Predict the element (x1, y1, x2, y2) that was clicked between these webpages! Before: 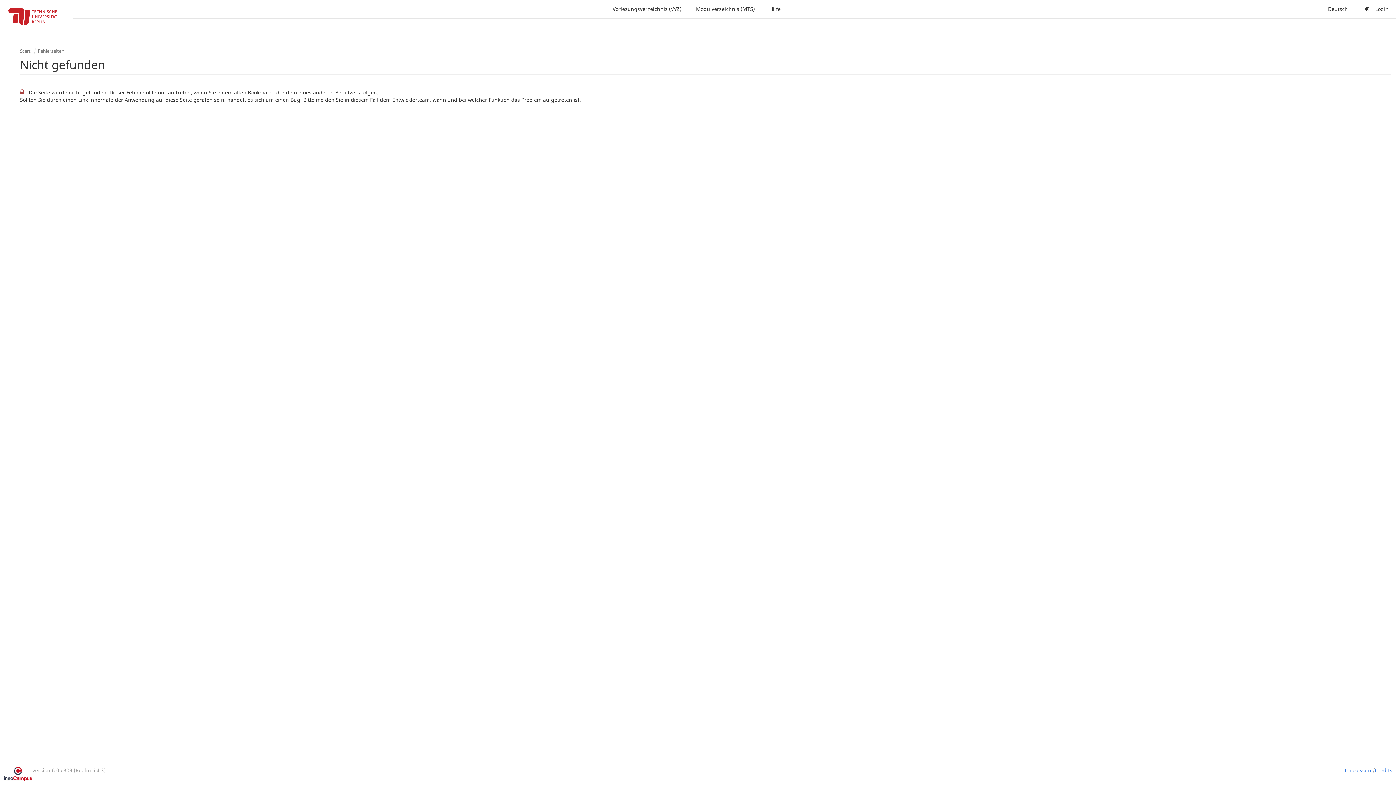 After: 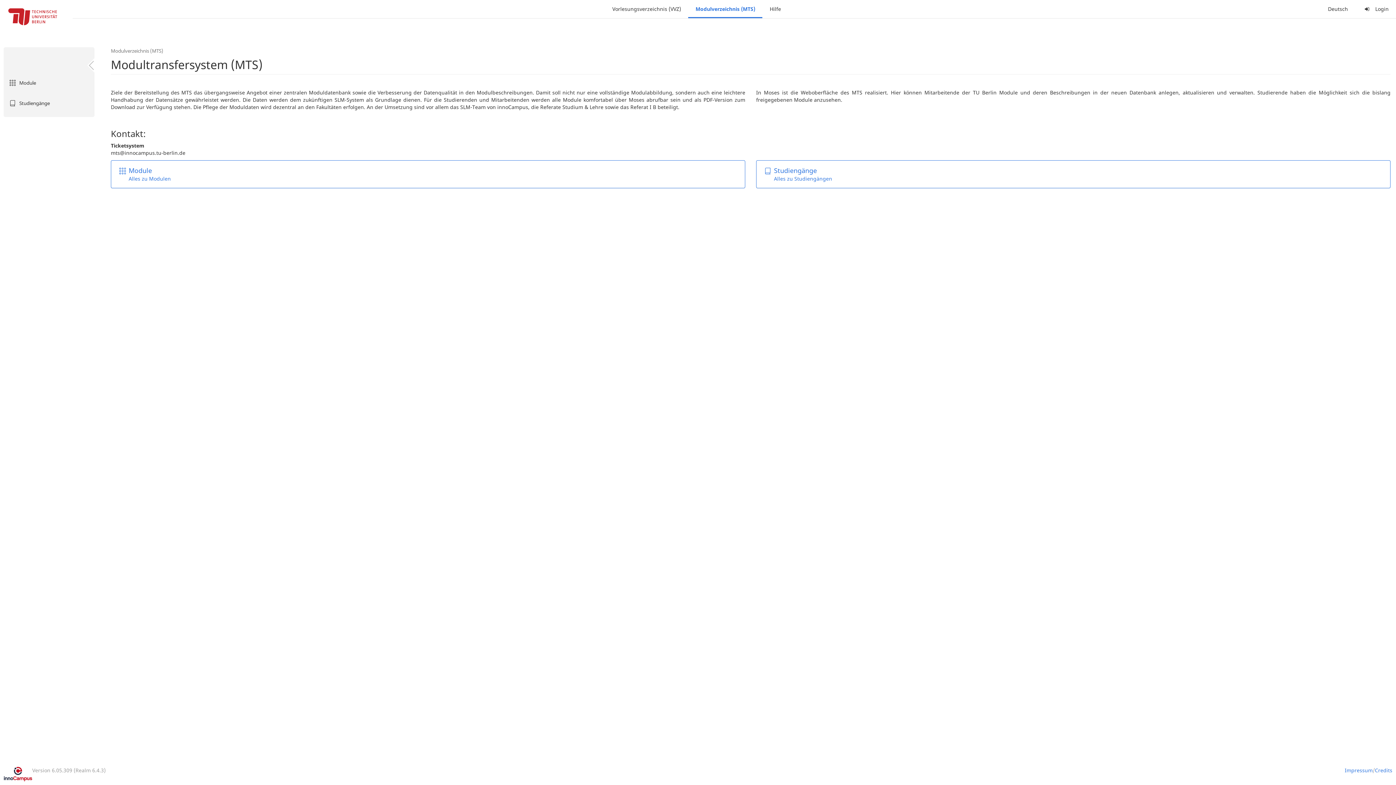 Action: bbox: (688, 0, 762, 18) label: Modulverzeichnis (MTS)